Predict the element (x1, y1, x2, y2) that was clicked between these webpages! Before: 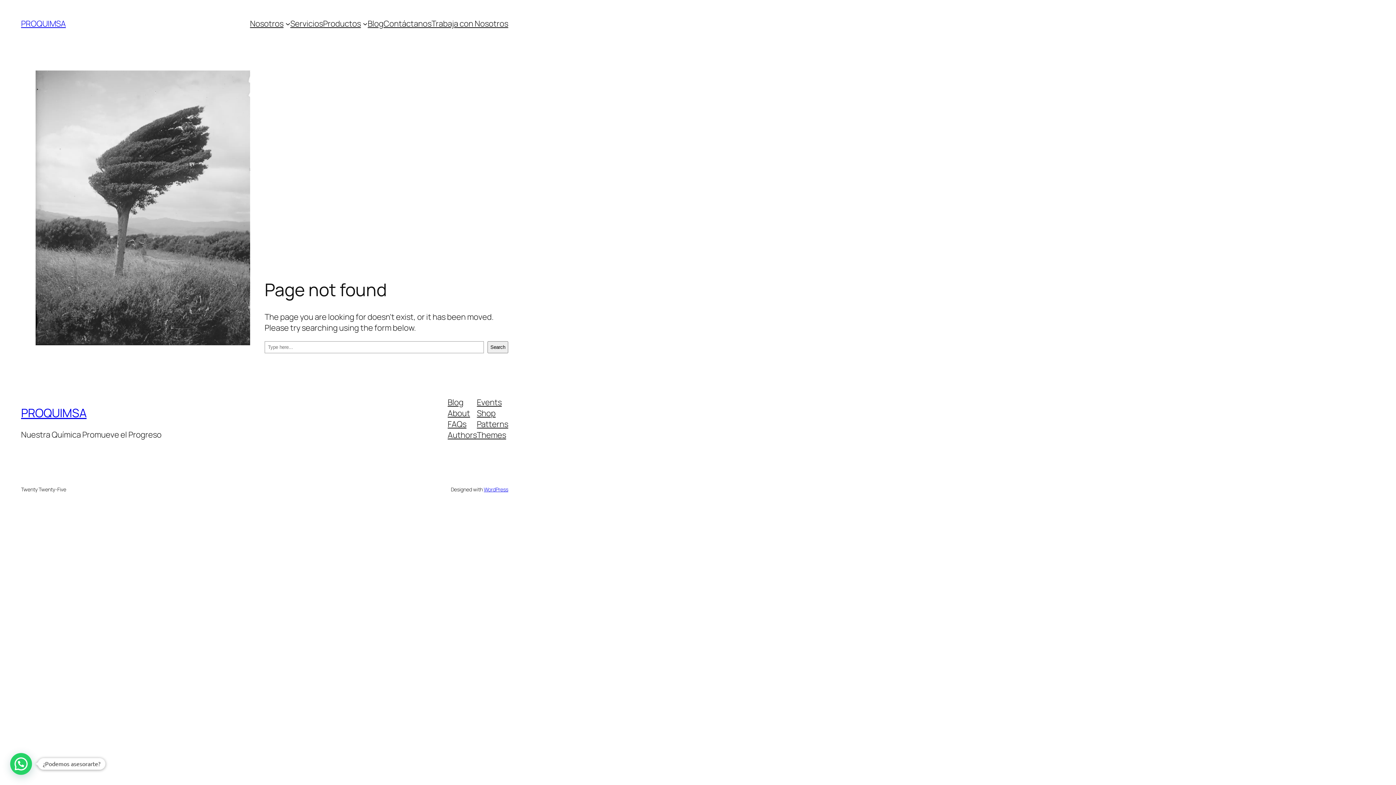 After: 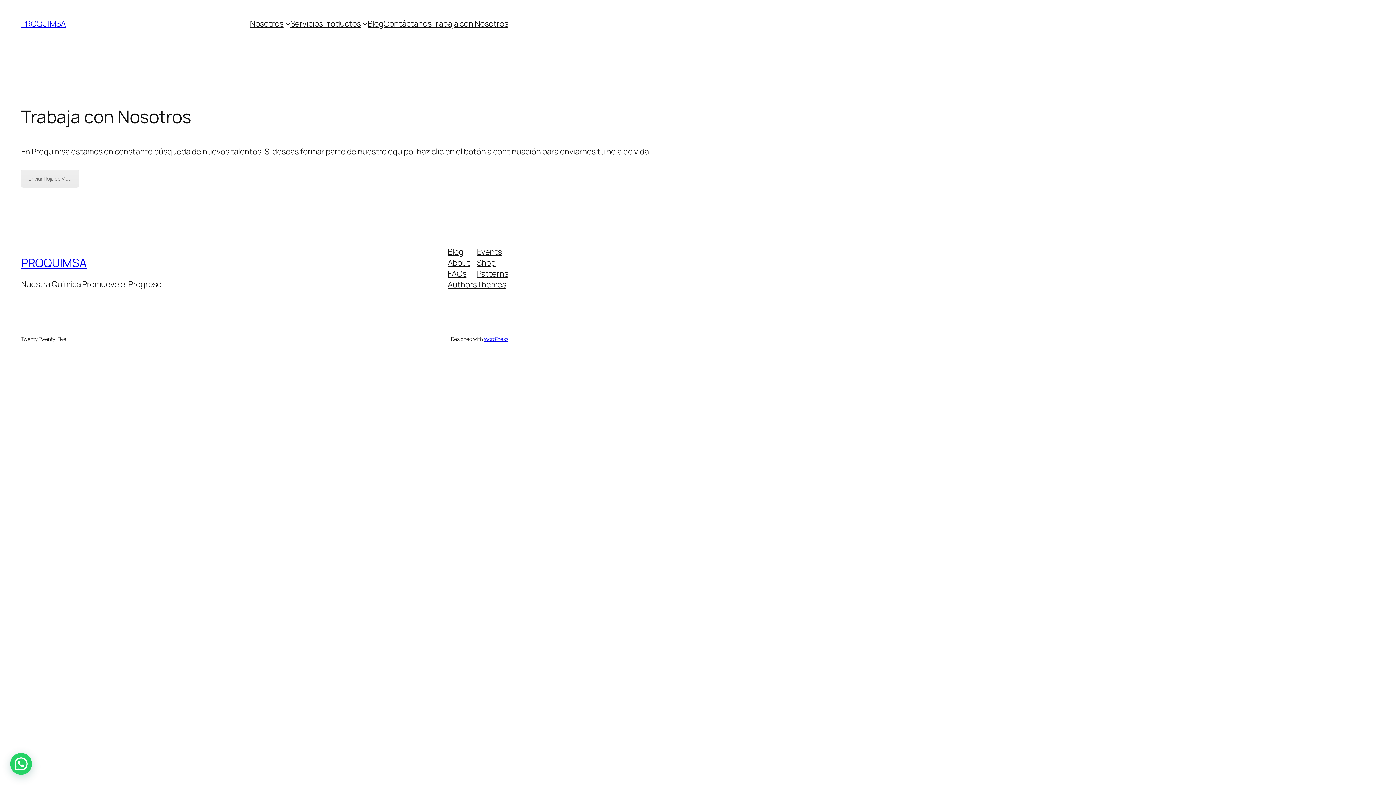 Action: bbox: (431, 18, 508, 29) label: Trabaja con Nosotros